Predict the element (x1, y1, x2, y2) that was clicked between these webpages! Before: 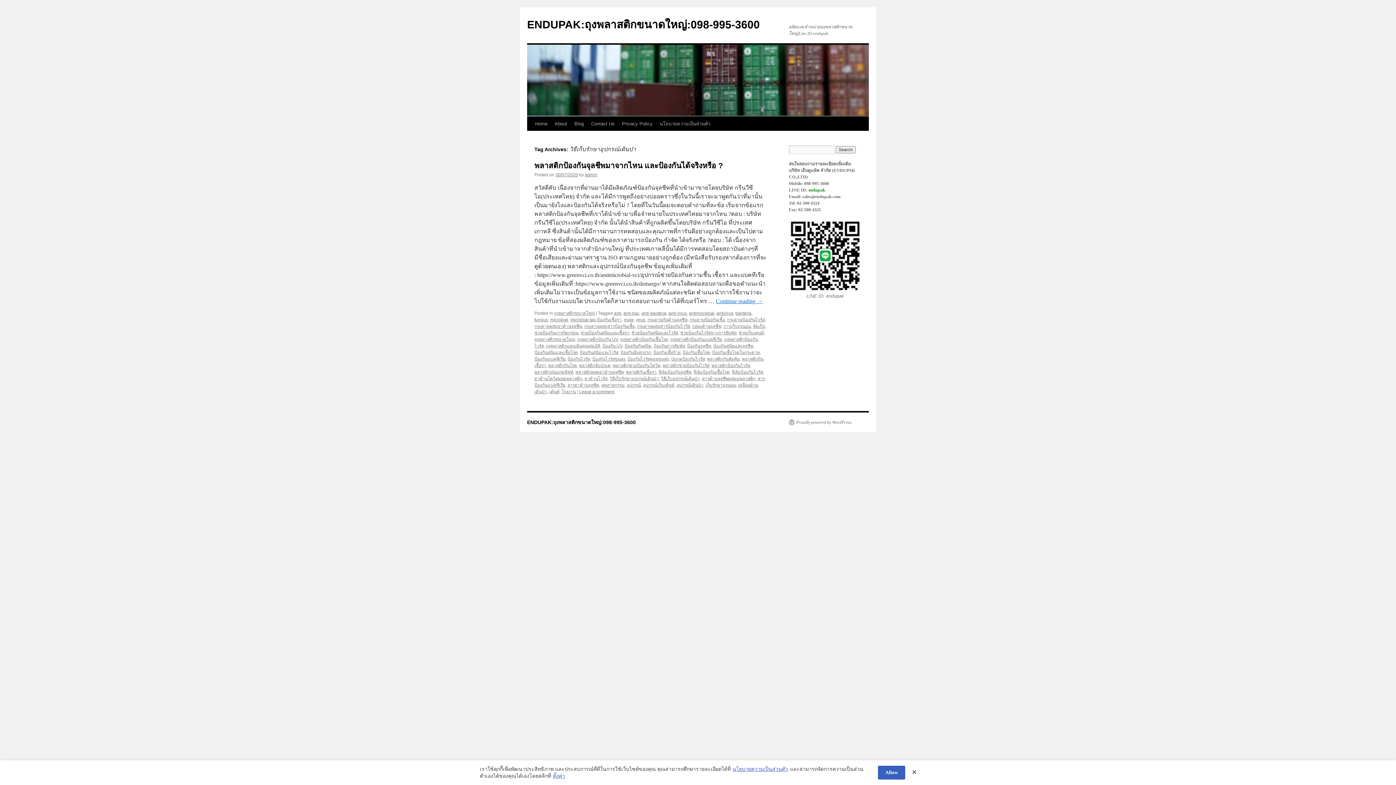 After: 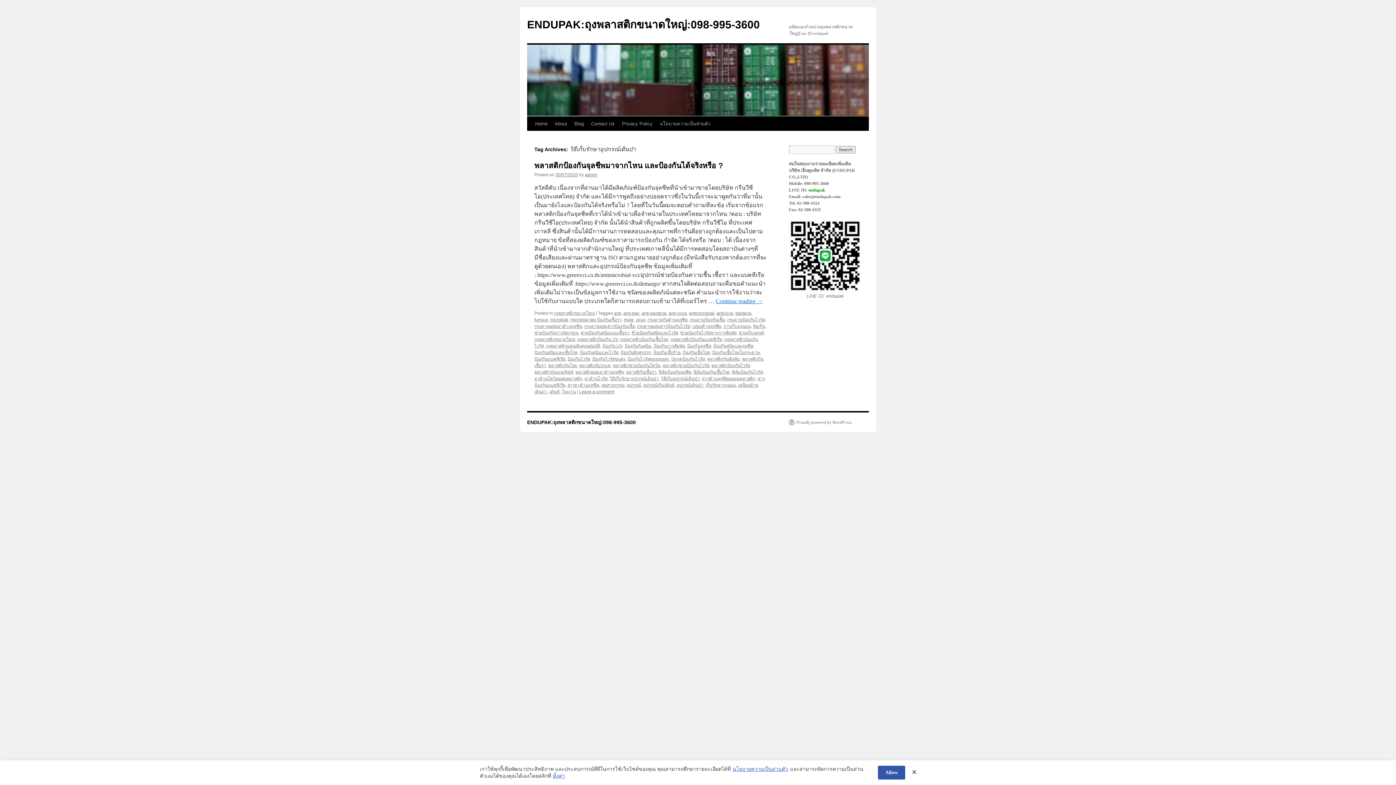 Action: bbox: (878, 766, 905, 780) label: Allow